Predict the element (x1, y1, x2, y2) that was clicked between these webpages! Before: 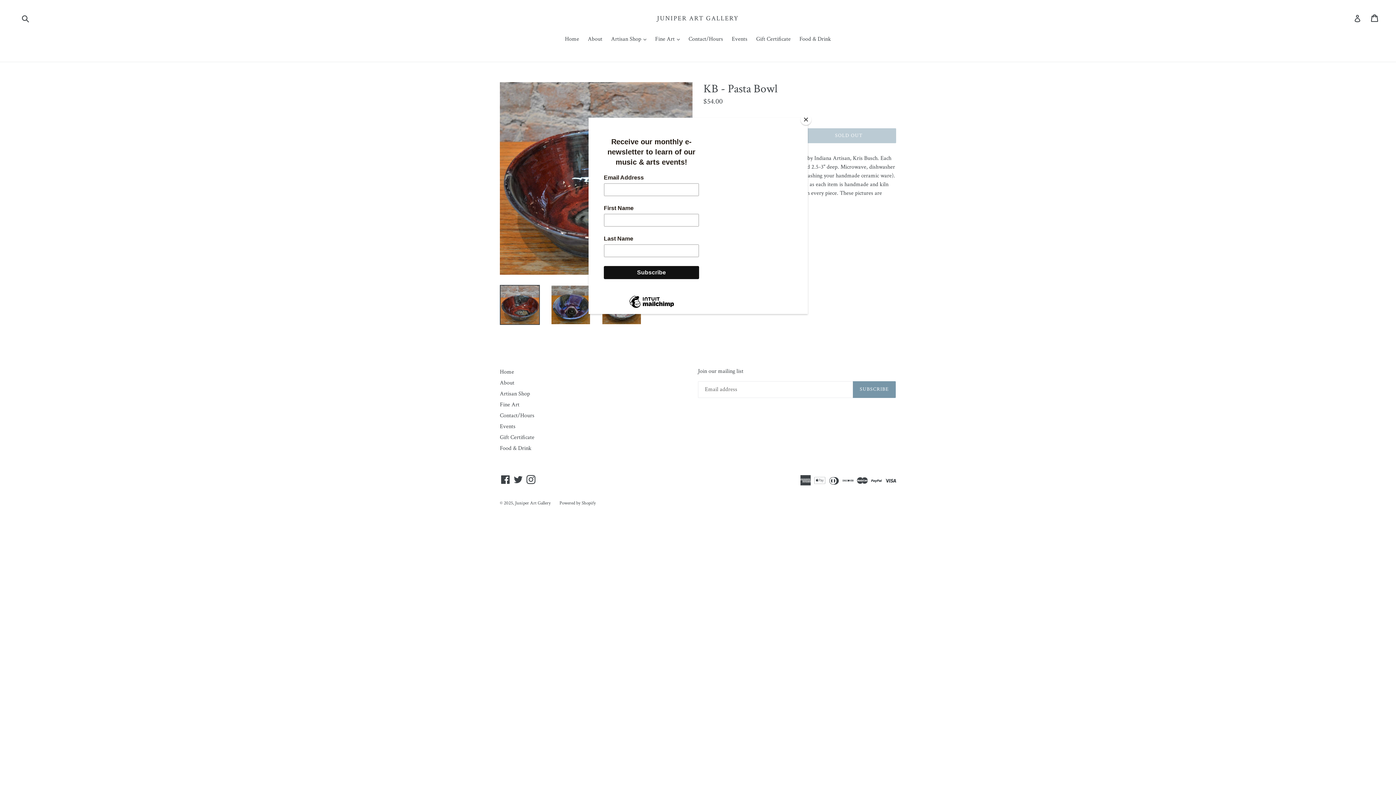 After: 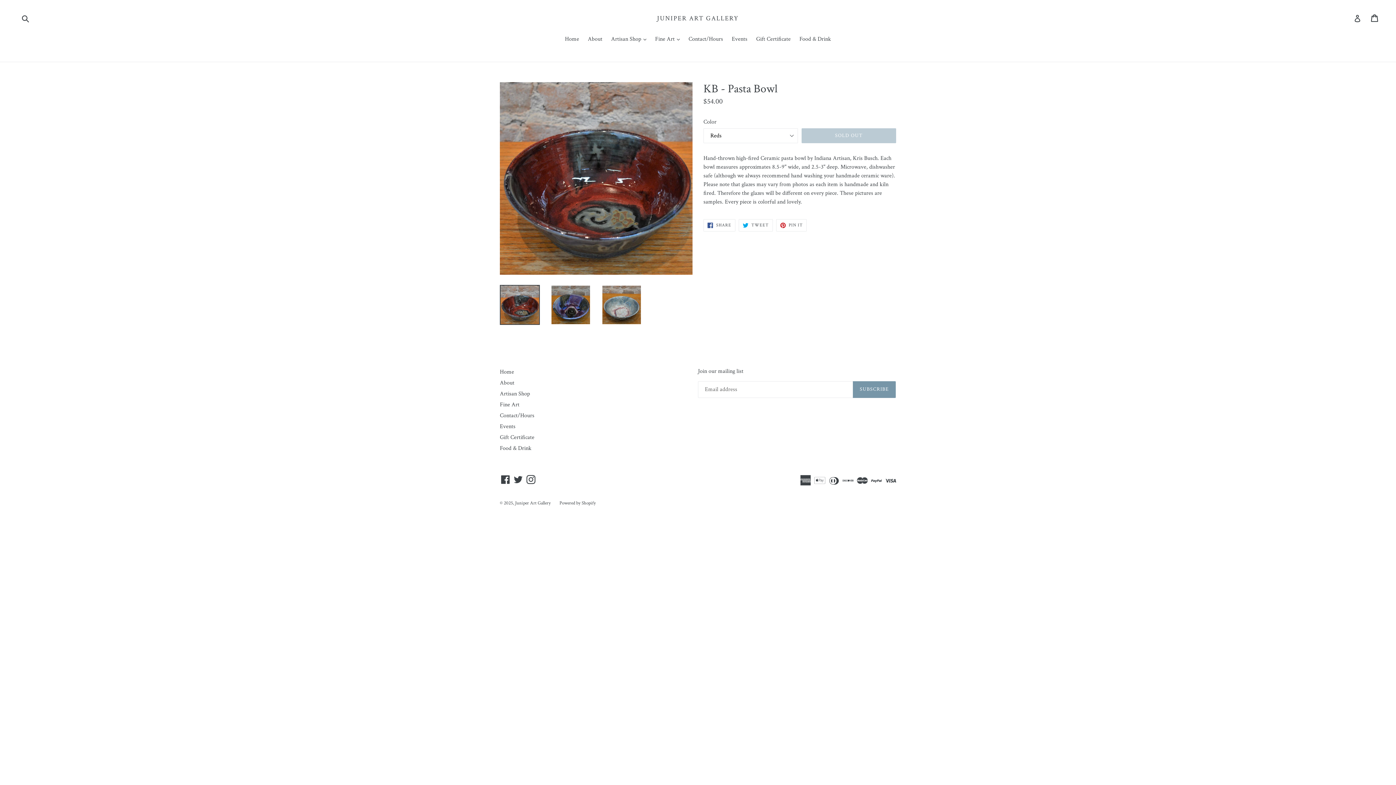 Action: label: Close bbox: (800, 114, 811, 125)